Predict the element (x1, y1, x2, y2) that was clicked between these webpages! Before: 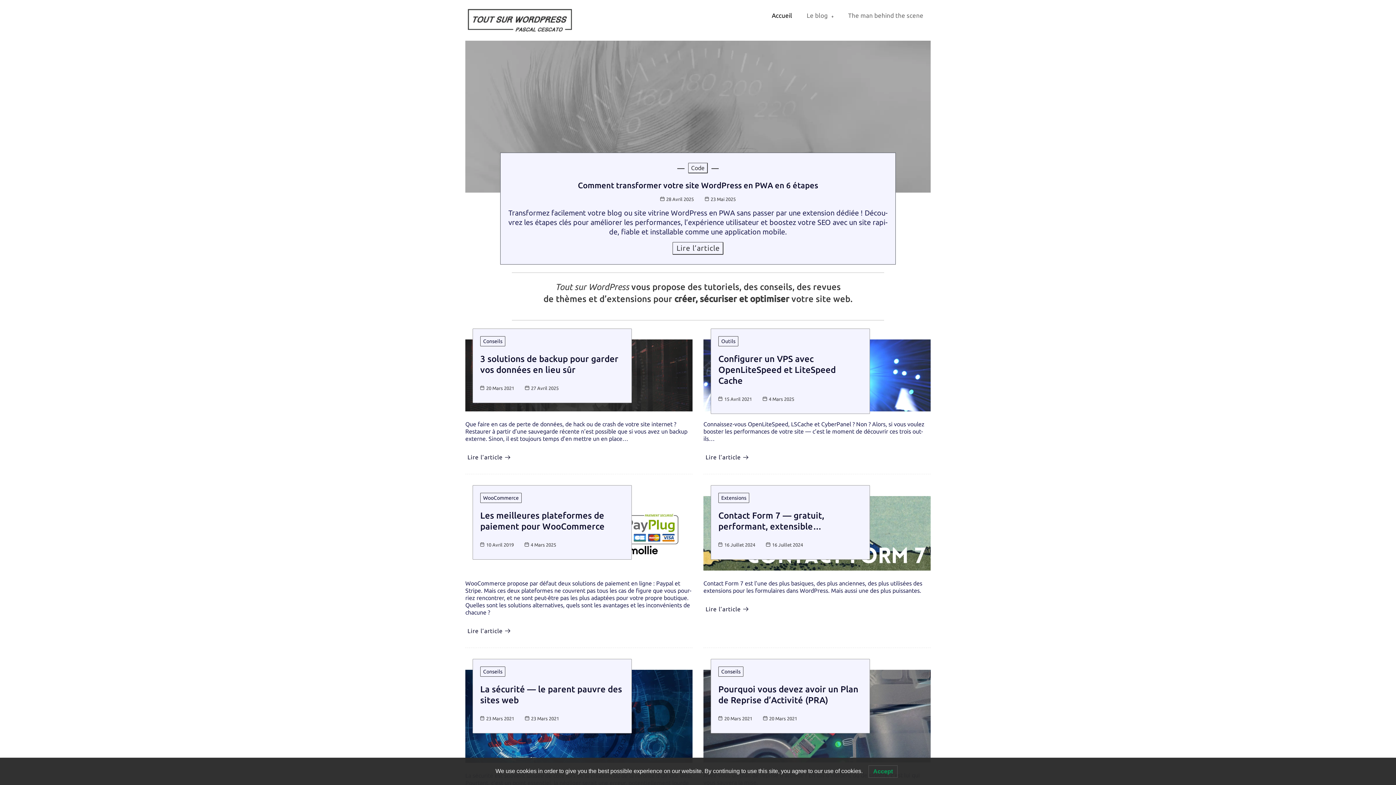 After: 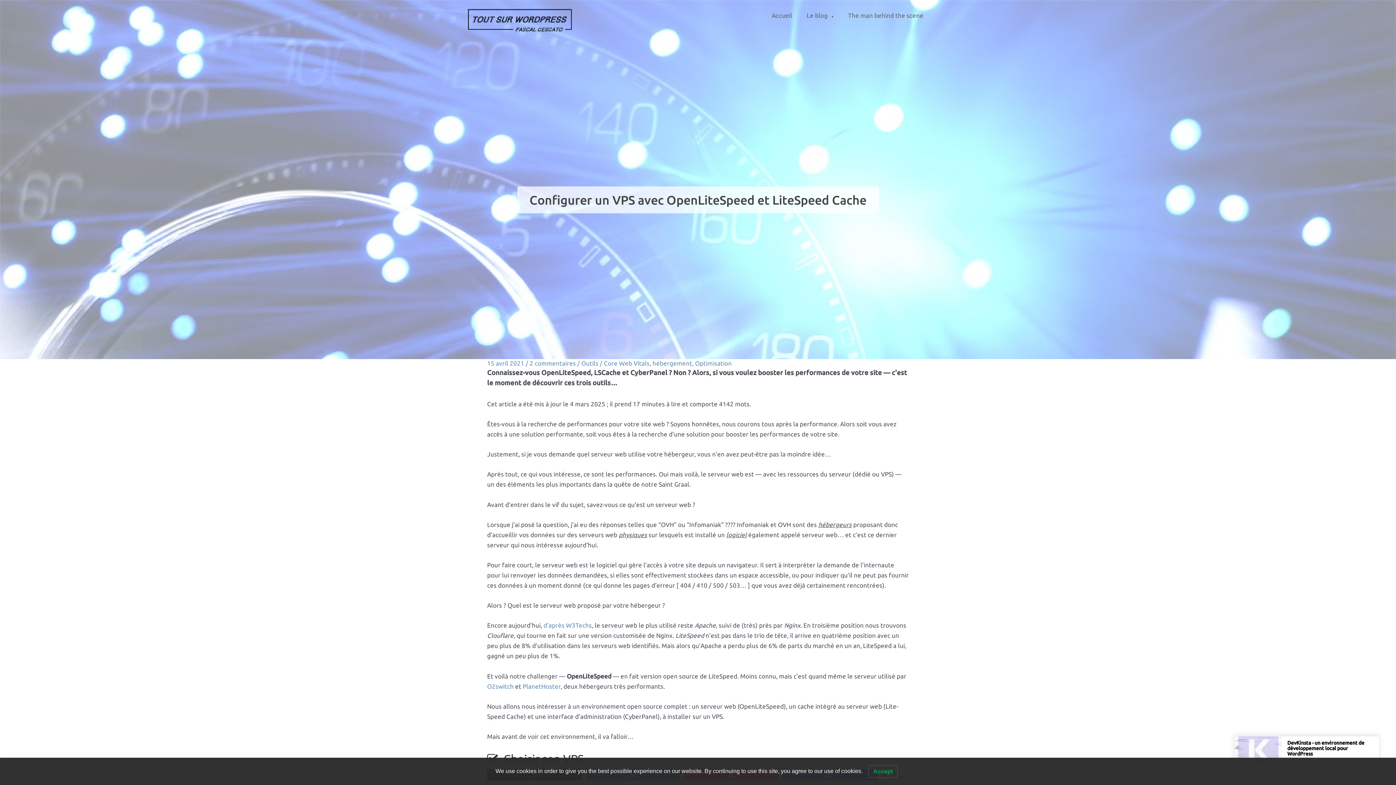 Action: bbox: (703, 451, 750, 463) label: Configurer un VPS avec OpenLiteSpeed et LiteSpeed Cache